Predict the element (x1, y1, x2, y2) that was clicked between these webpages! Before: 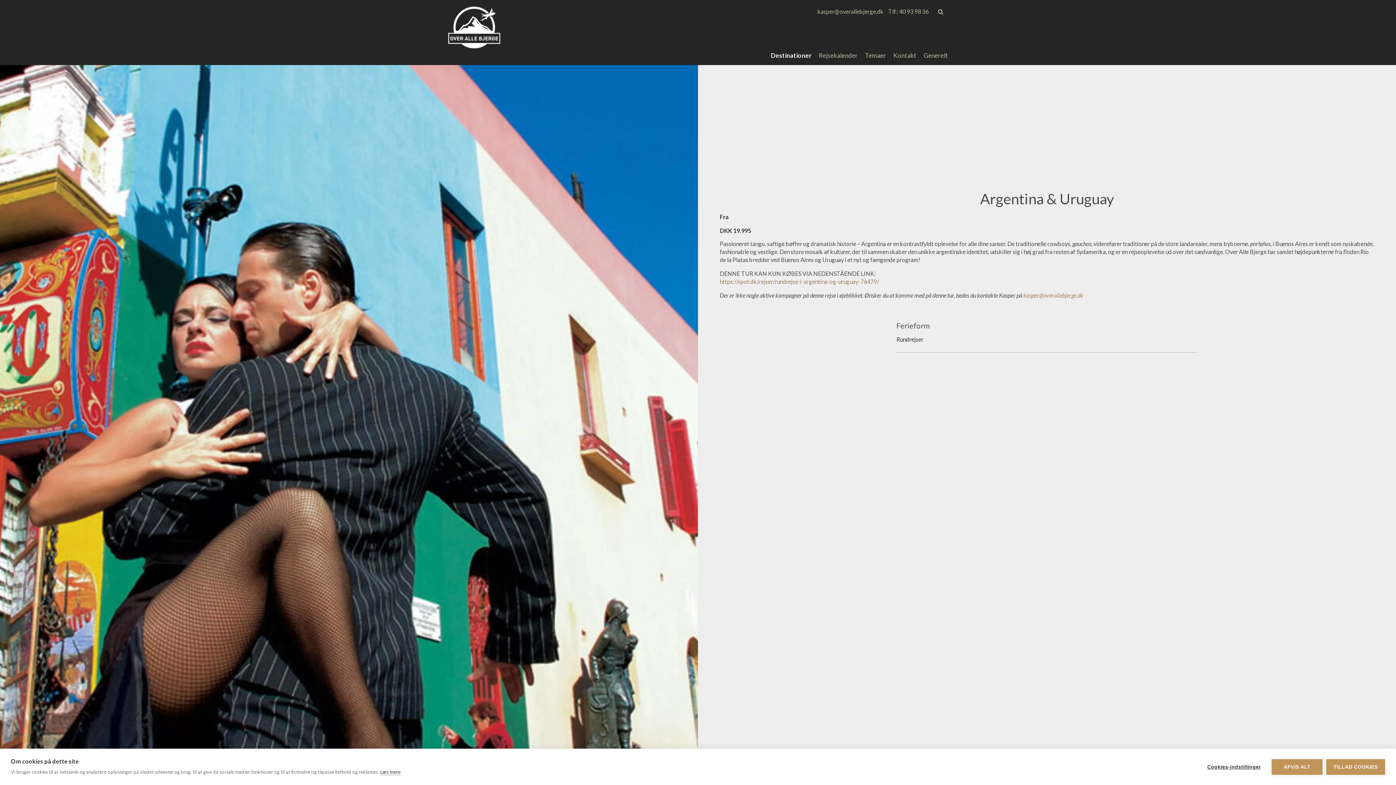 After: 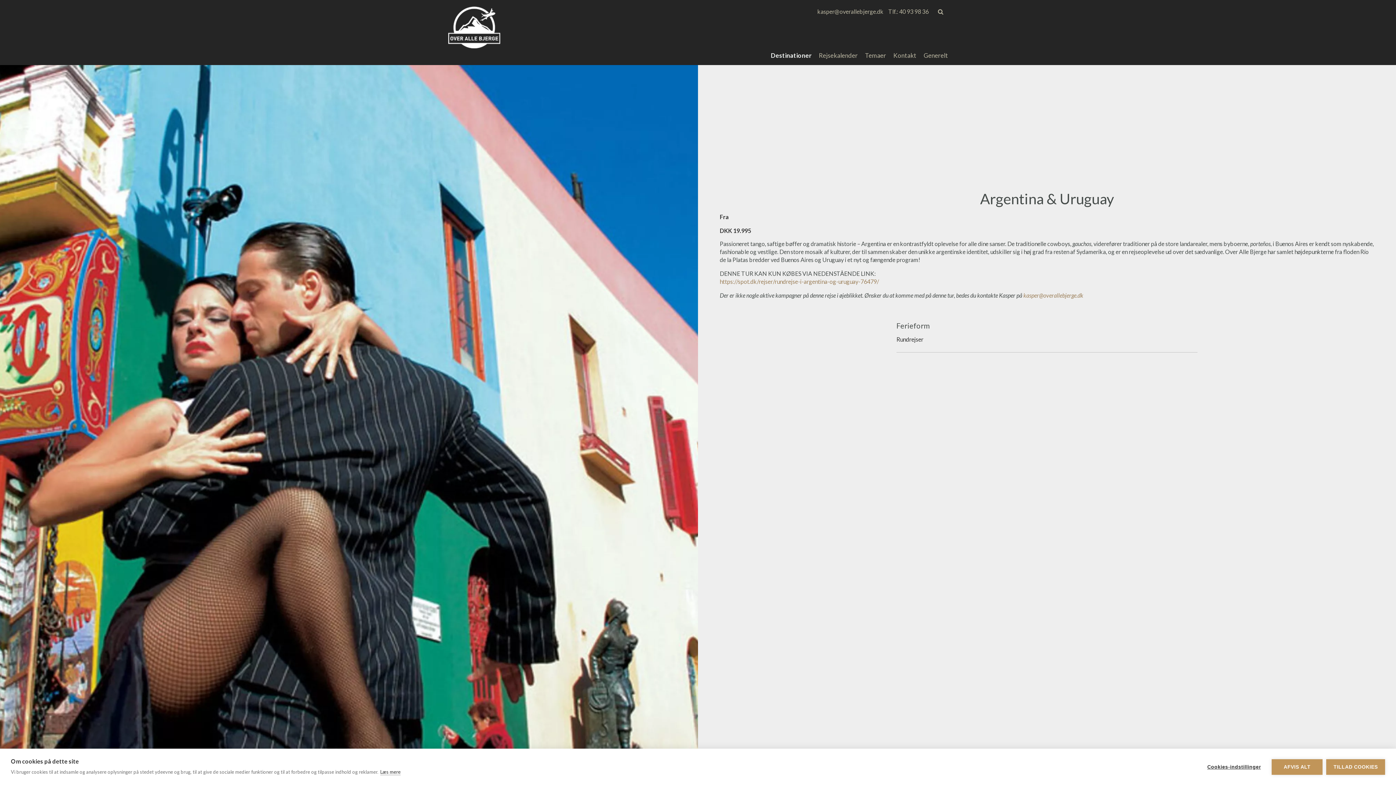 Action: bbox: (817, 5, 883, 17) label: kasper@overallebjerge.dk